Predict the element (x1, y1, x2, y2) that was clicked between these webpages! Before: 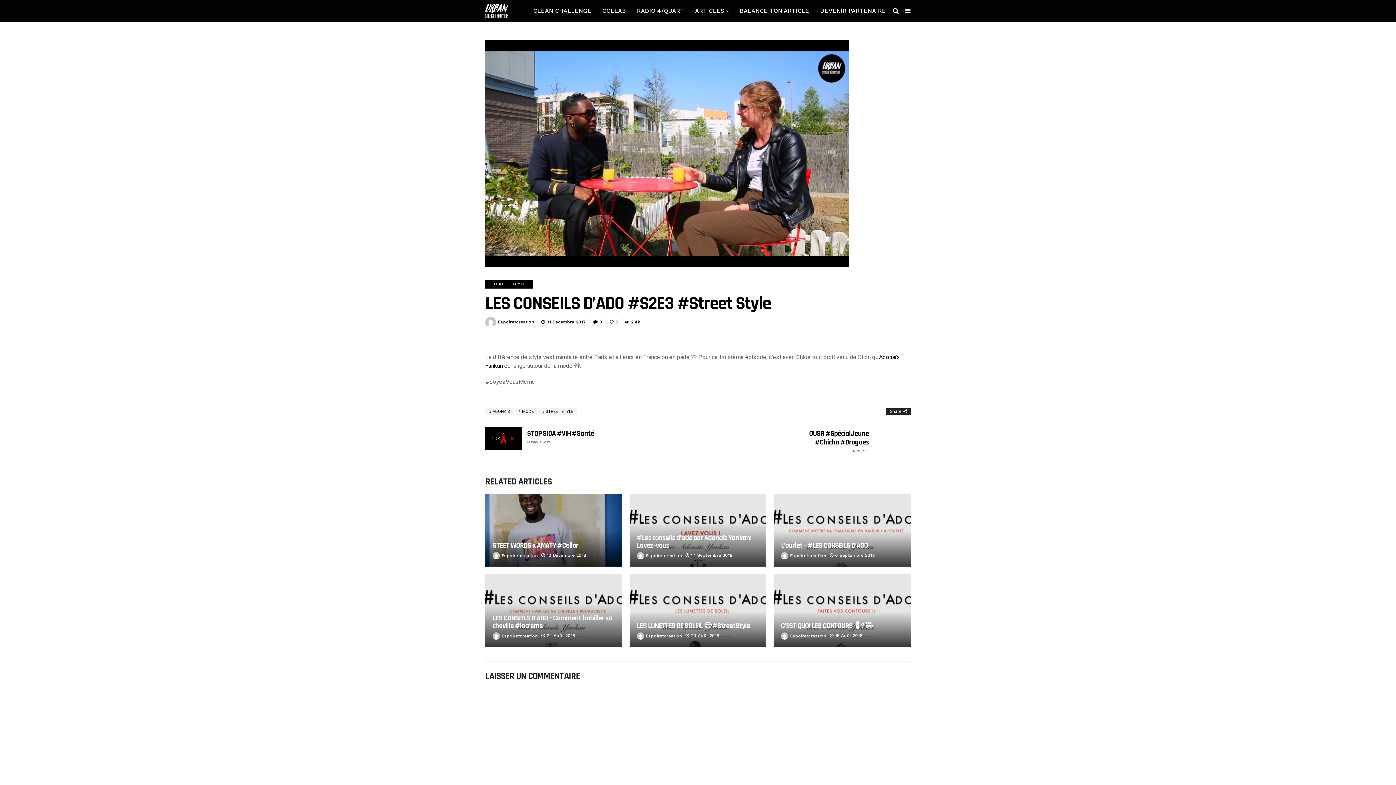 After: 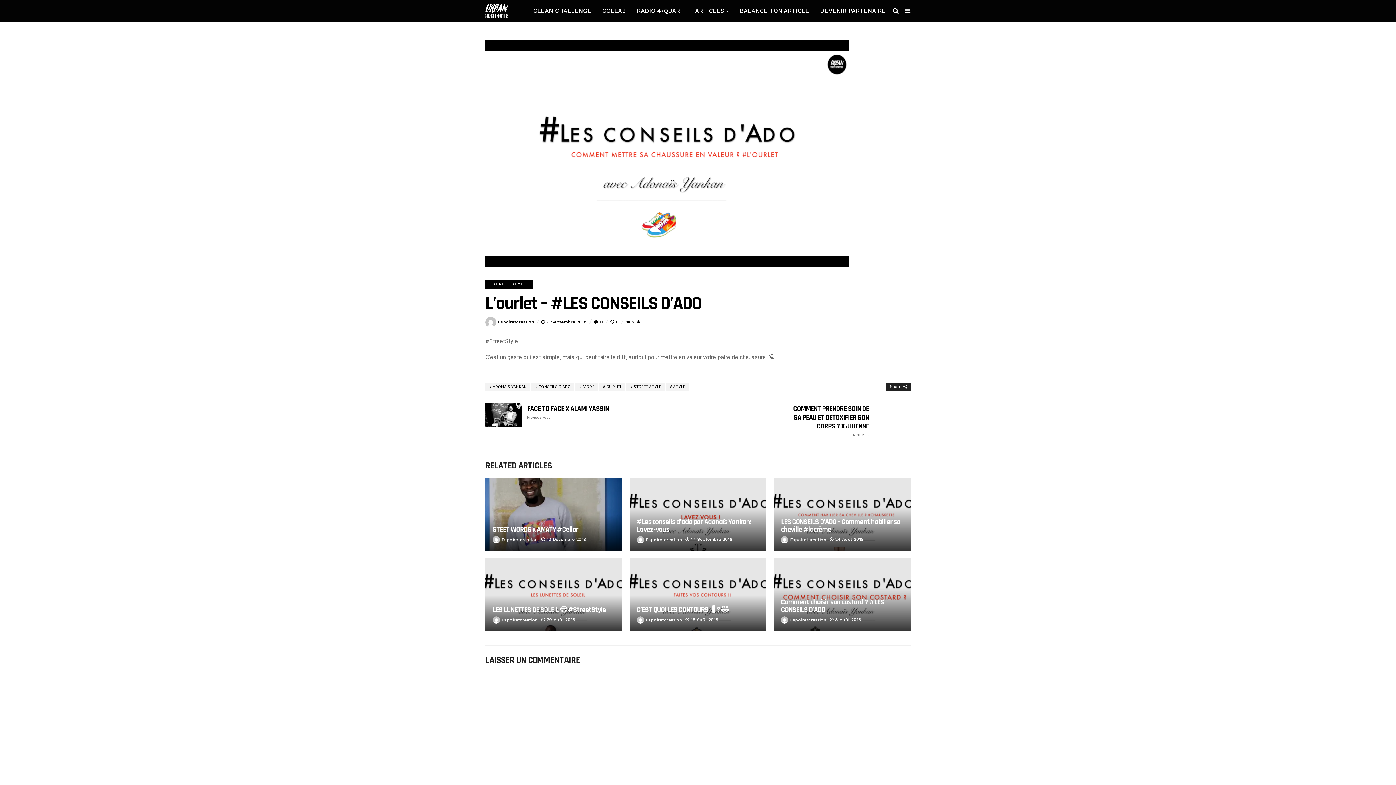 Action: label: L’ourlet – #LES CONSEILS D’ADO bbox: (781, 541, 868, 550)